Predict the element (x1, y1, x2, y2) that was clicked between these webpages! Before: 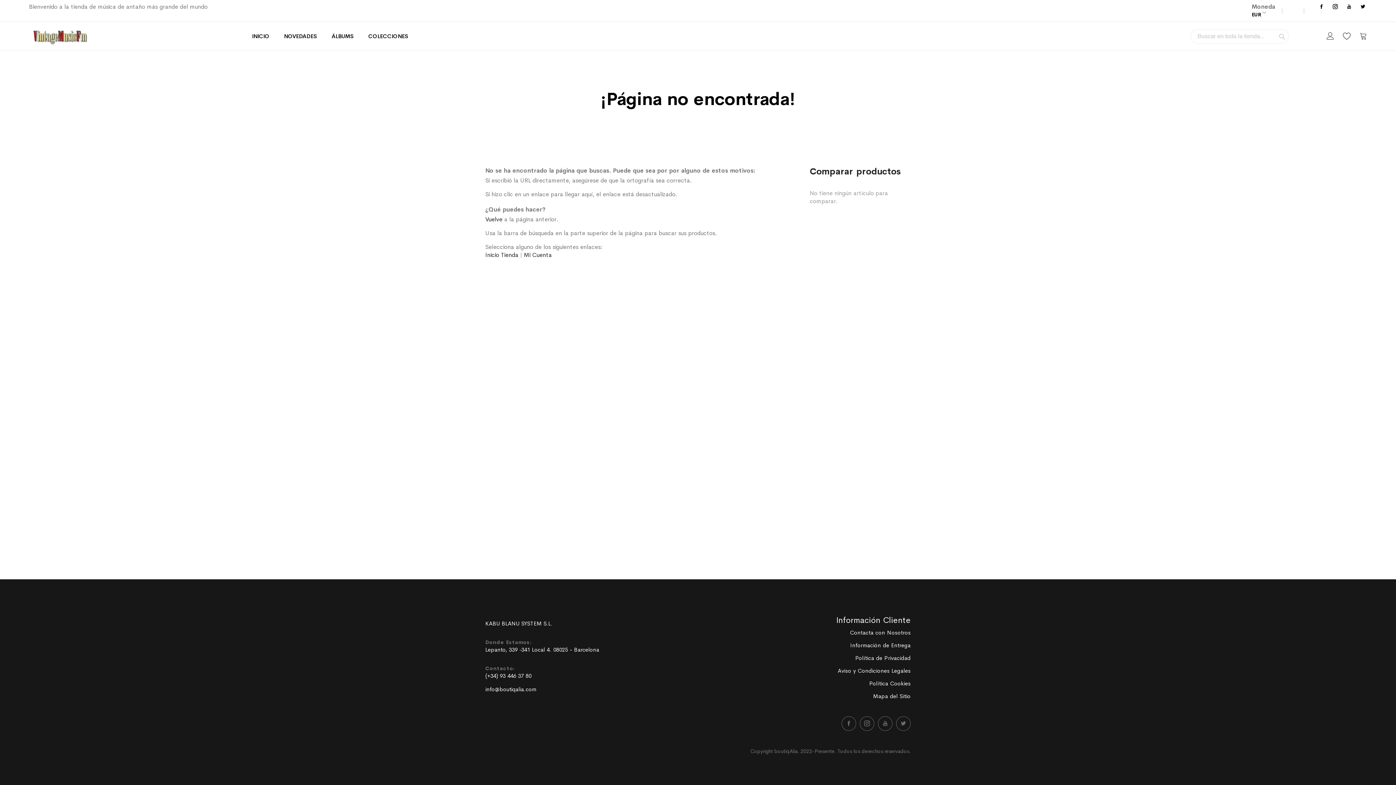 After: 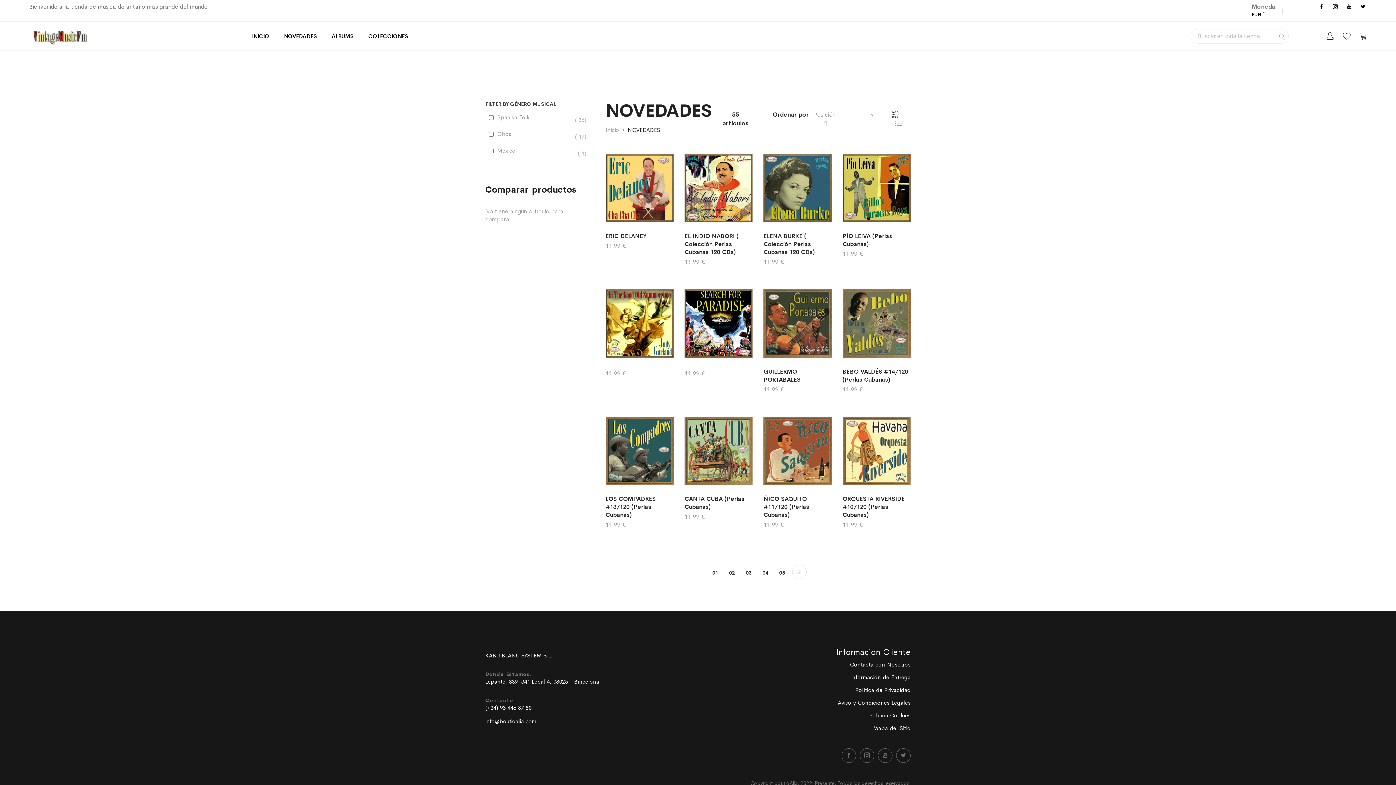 Action: label: NOVEDADES bbox: (284, 32, 317, 40)